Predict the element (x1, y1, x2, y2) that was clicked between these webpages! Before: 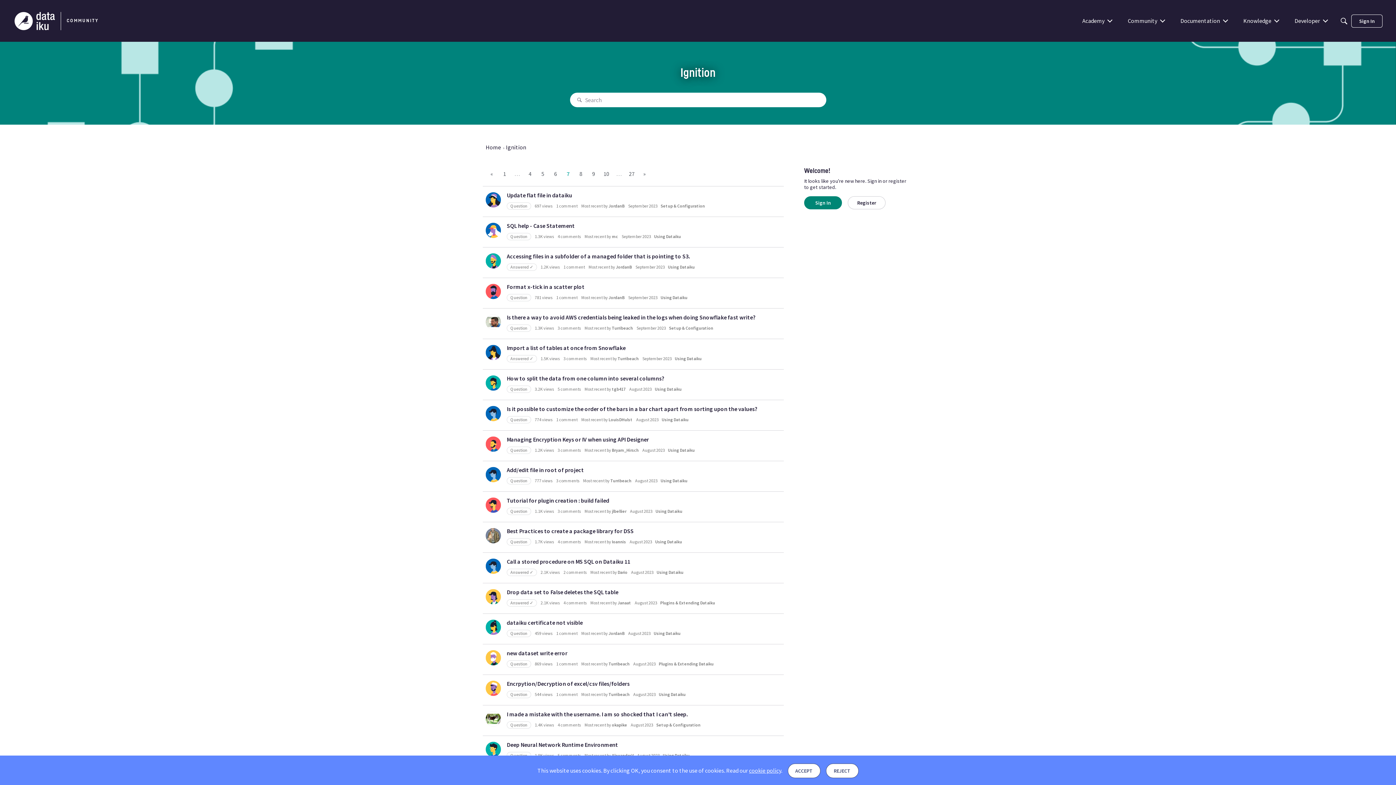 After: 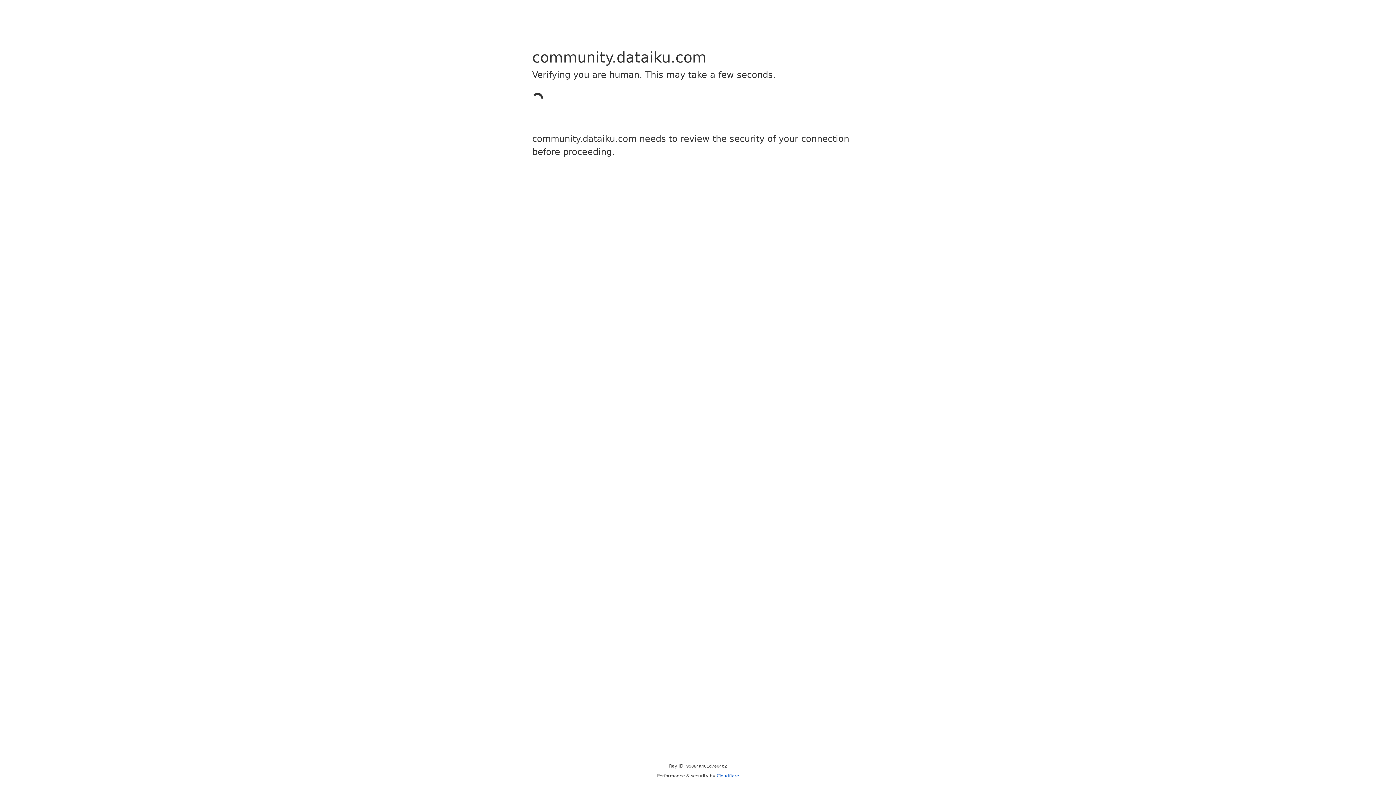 Action: label: Search bbox: (576, 92, 582, 107)